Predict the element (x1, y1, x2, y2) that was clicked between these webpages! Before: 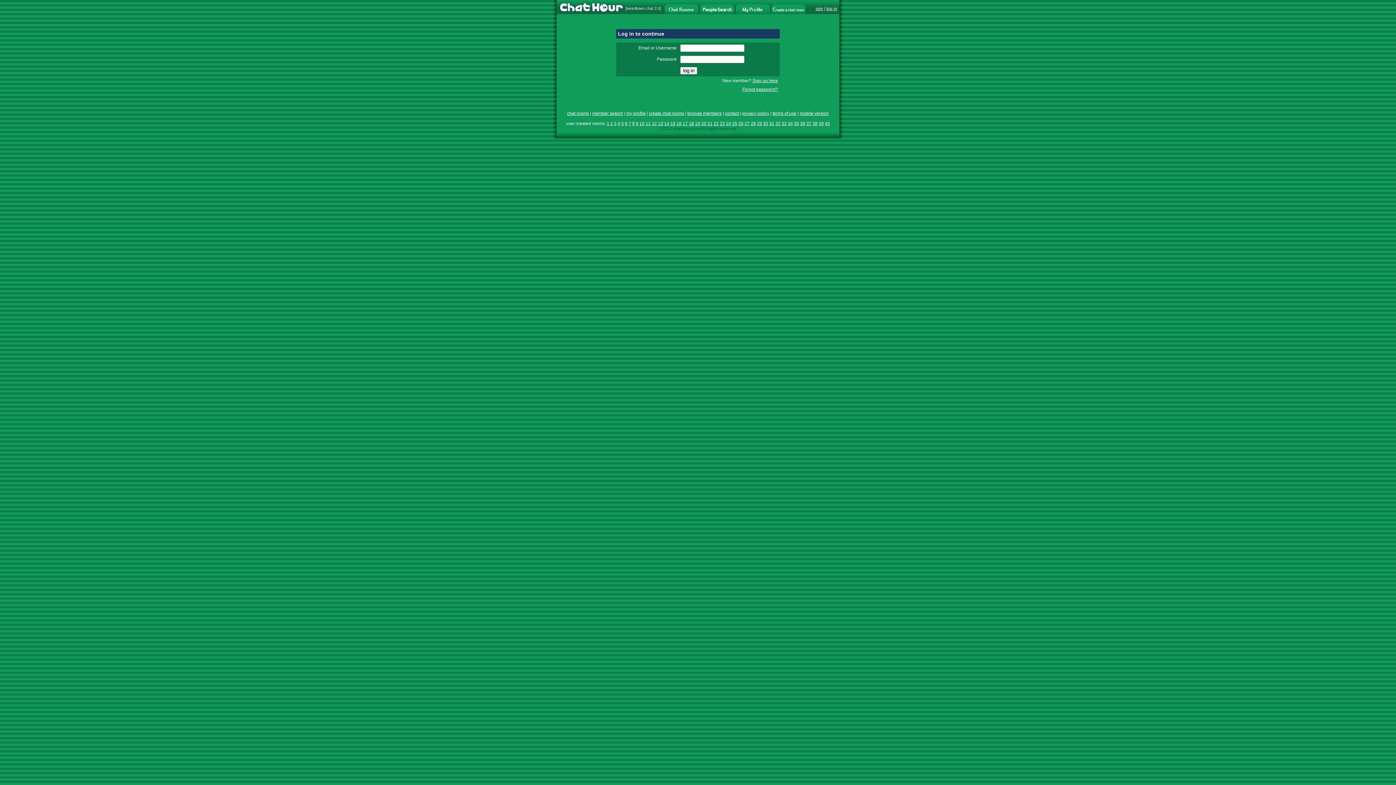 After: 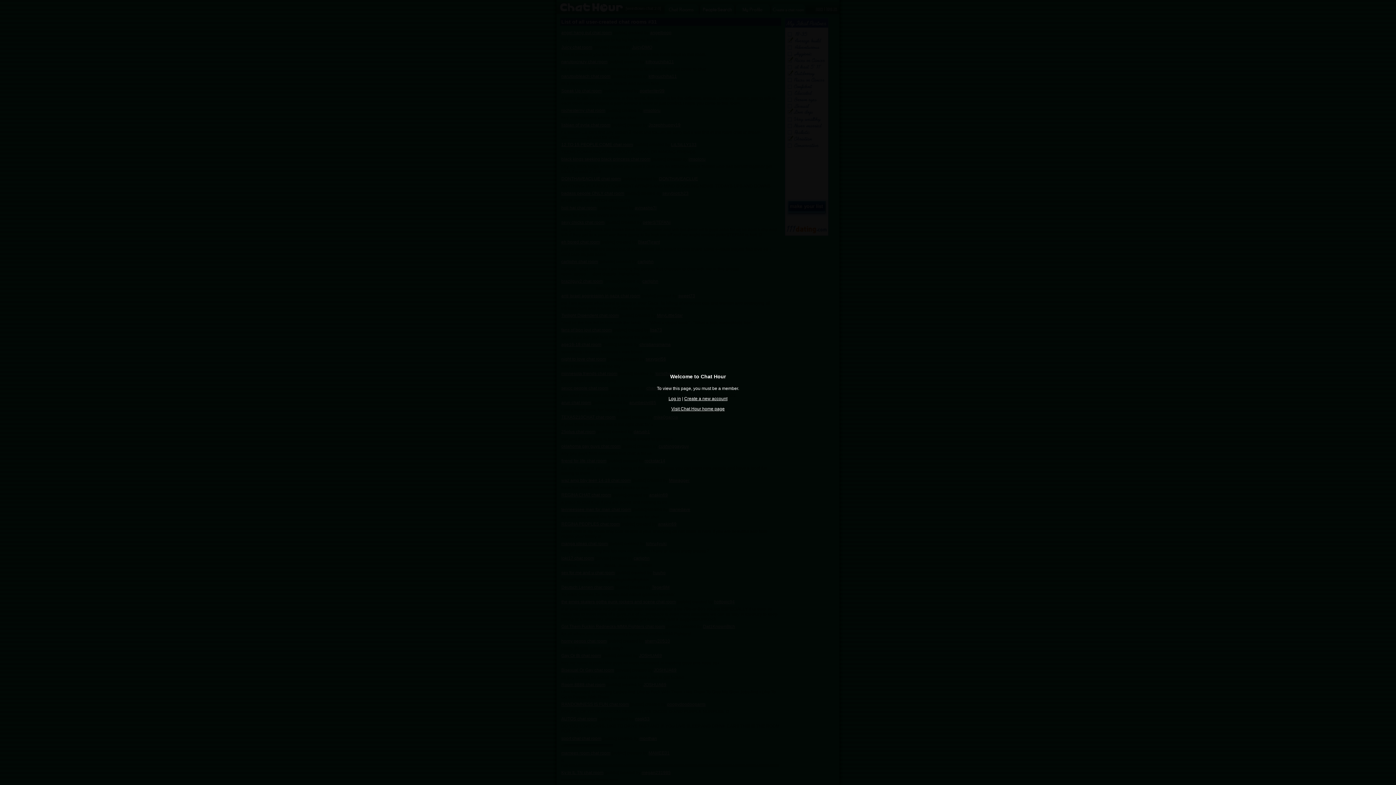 Action: bbox: (769, 121, 774, 126) label: 31